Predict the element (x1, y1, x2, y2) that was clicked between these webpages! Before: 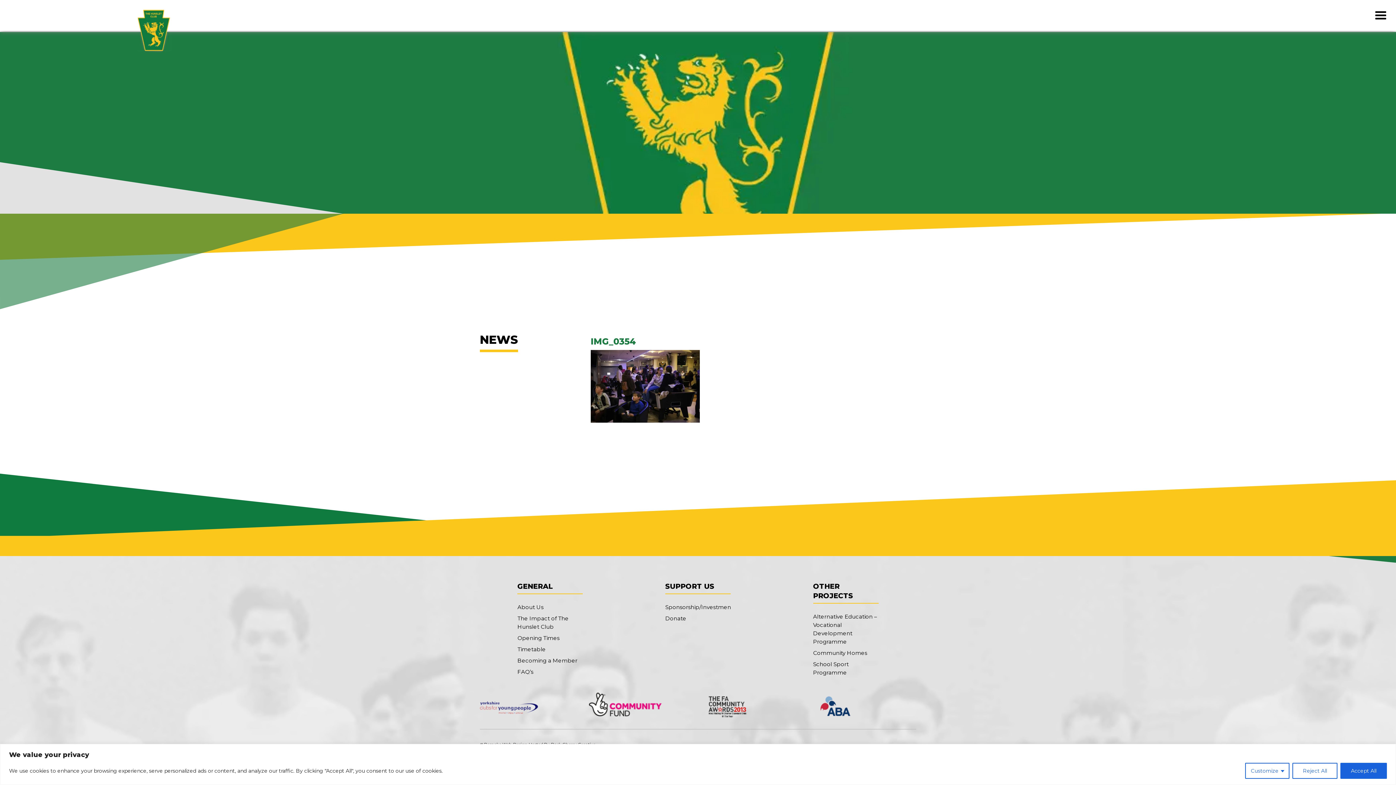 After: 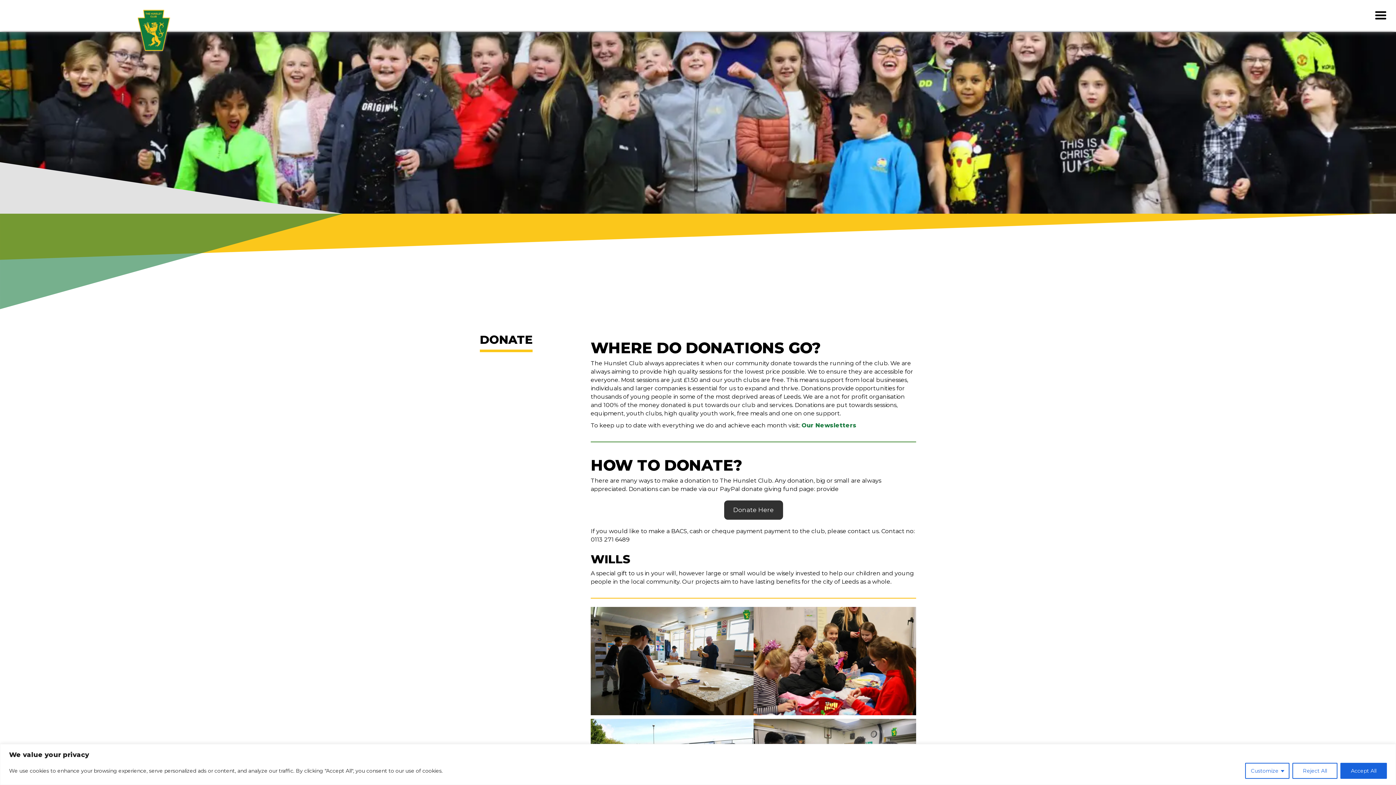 Action: bbox: (665, 615, 686, 622) label: Donate